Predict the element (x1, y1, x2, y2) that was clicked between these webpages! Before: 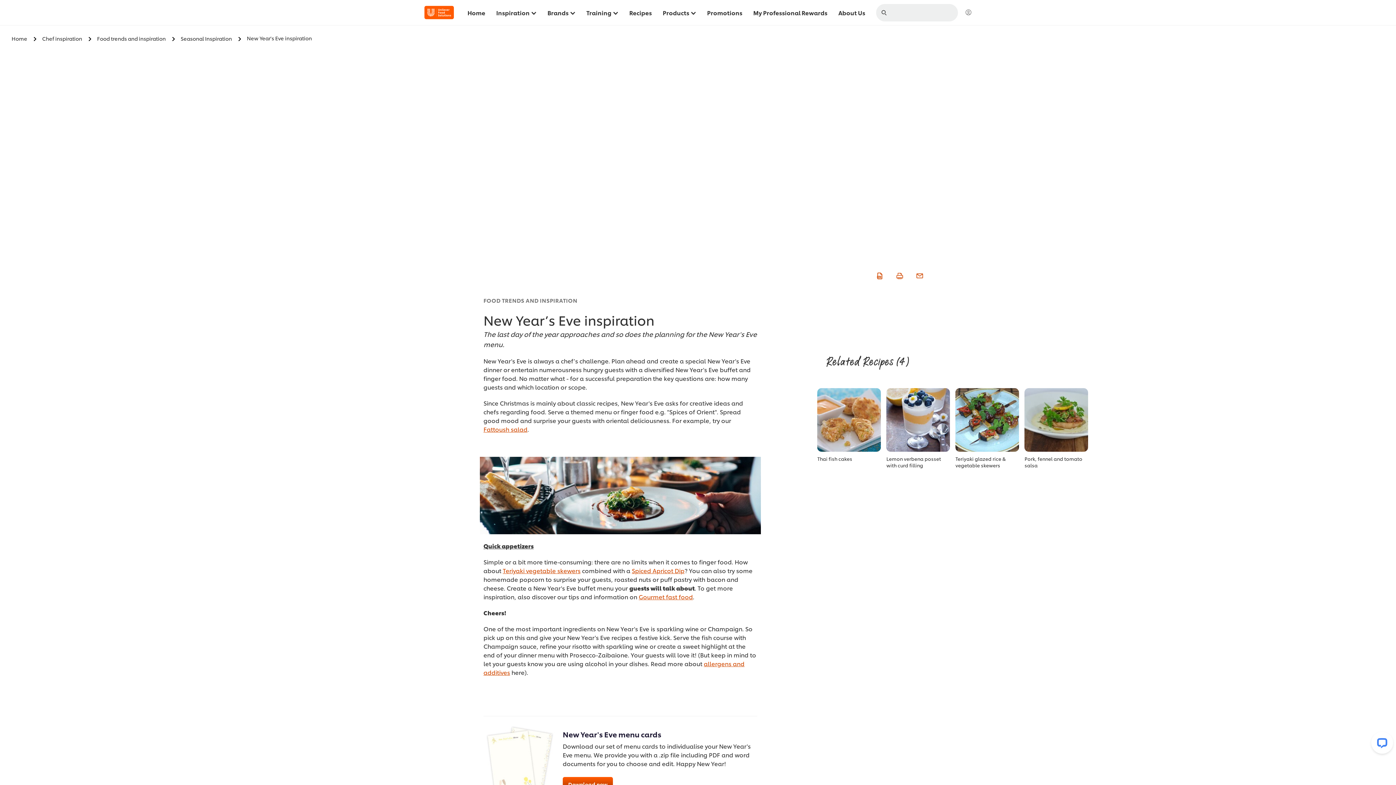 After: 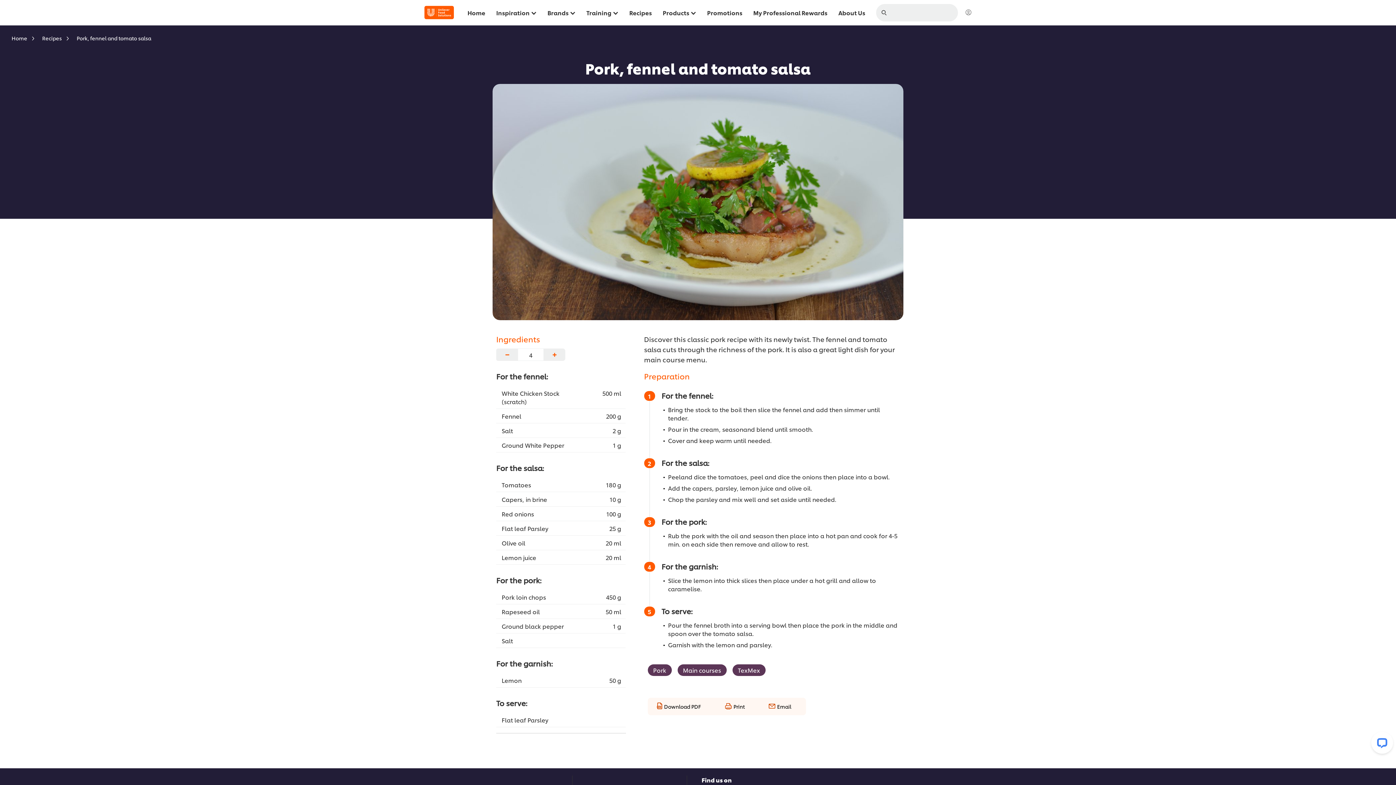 Action: label: Pork, fennel and tomato salsa bbox: (1024, 455, 1088, 468)